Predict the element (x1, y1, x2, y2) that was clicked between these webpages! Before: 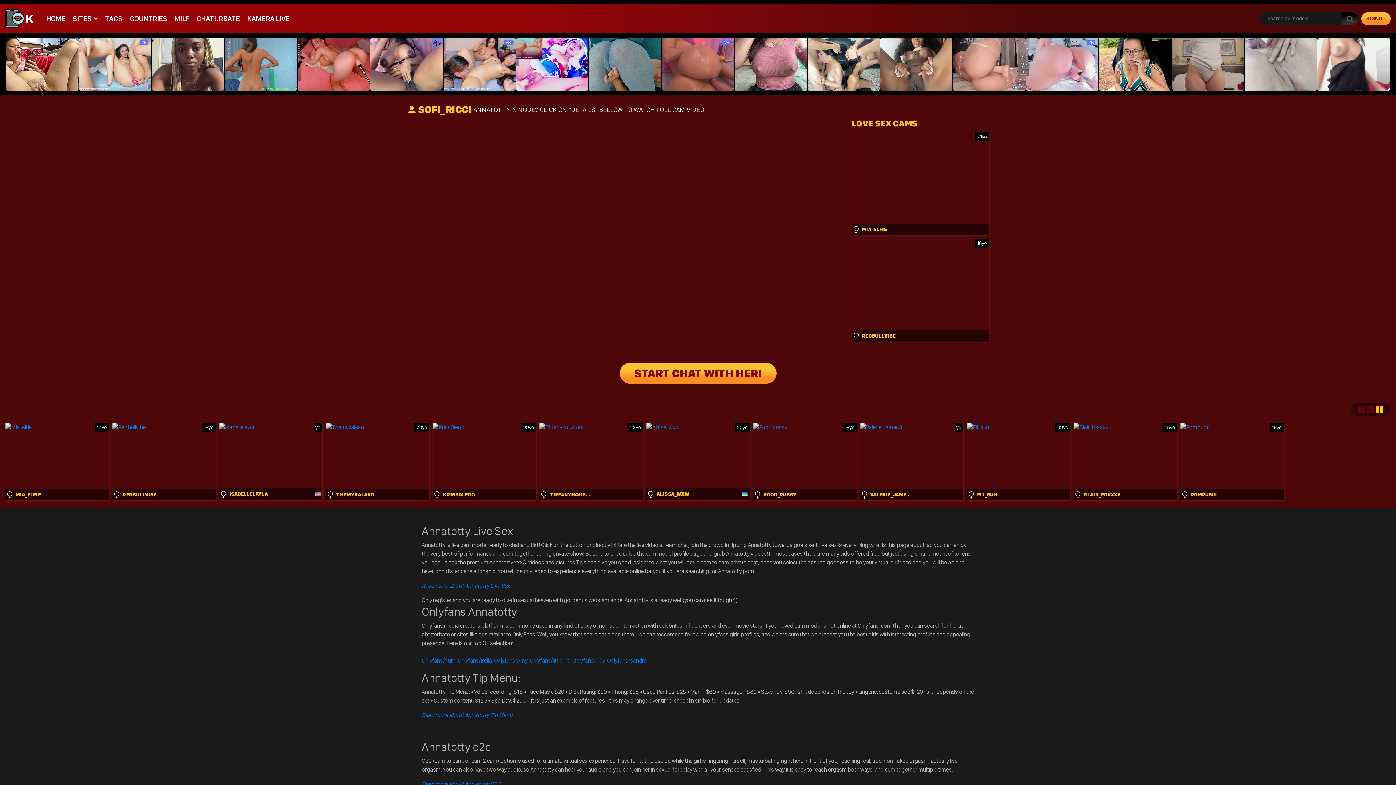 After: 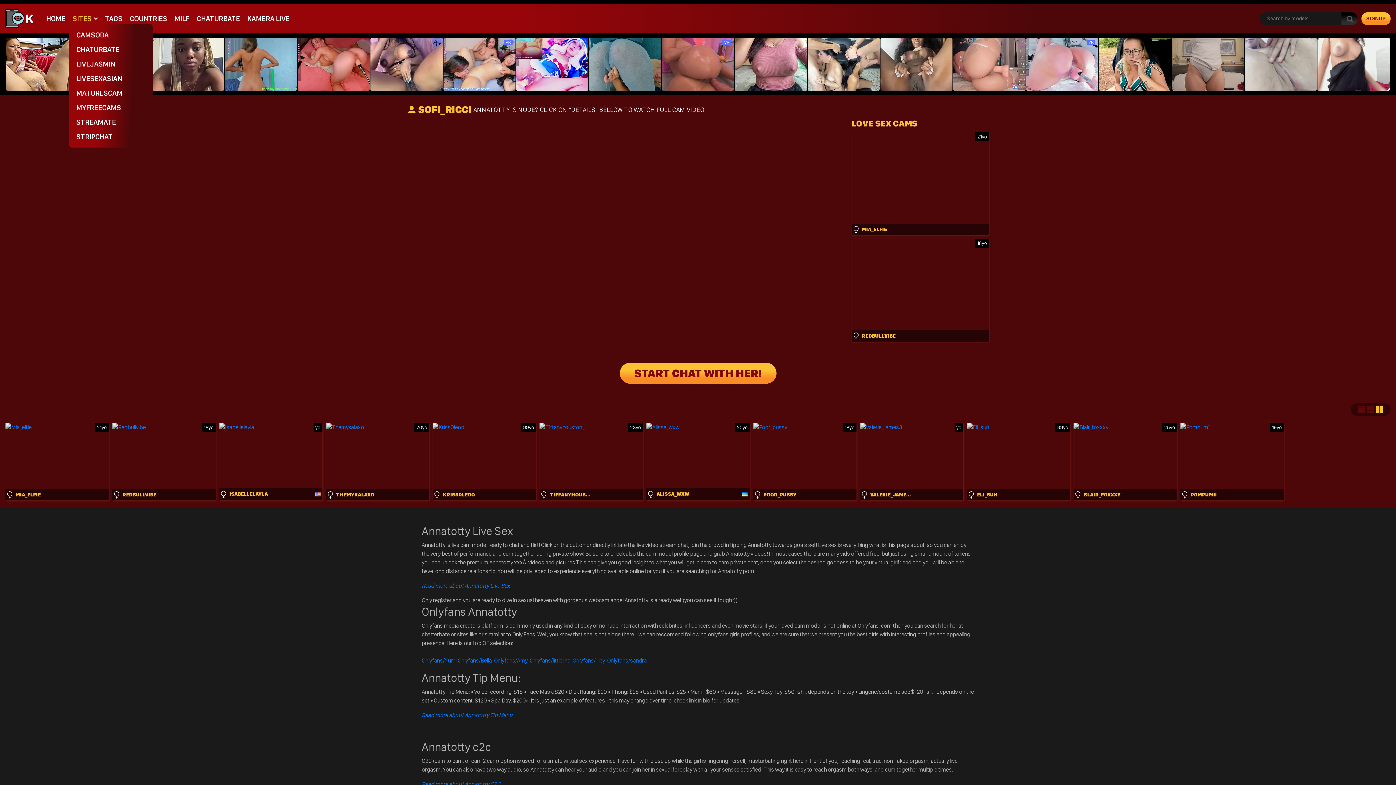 Action: bbox: (69, 10, 101, 26) label: SITES